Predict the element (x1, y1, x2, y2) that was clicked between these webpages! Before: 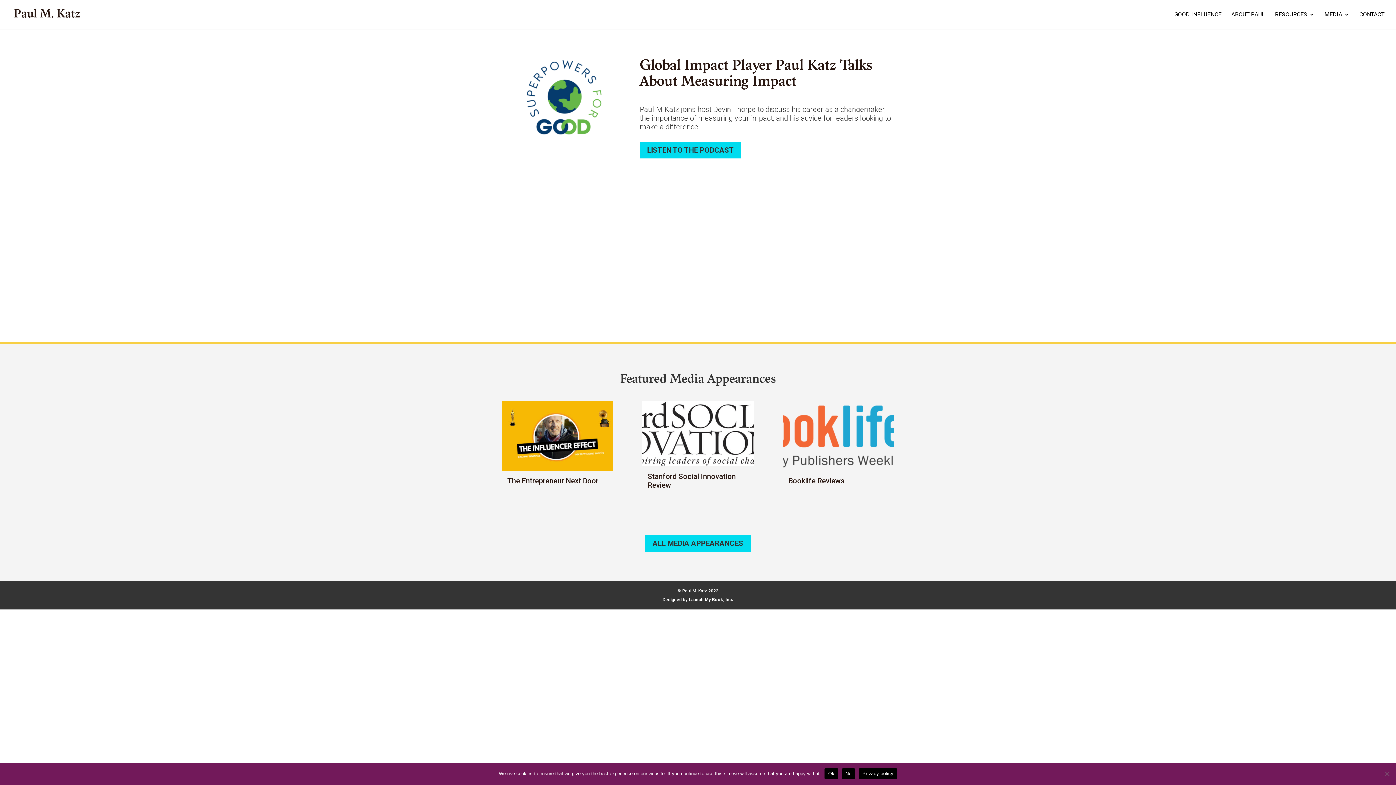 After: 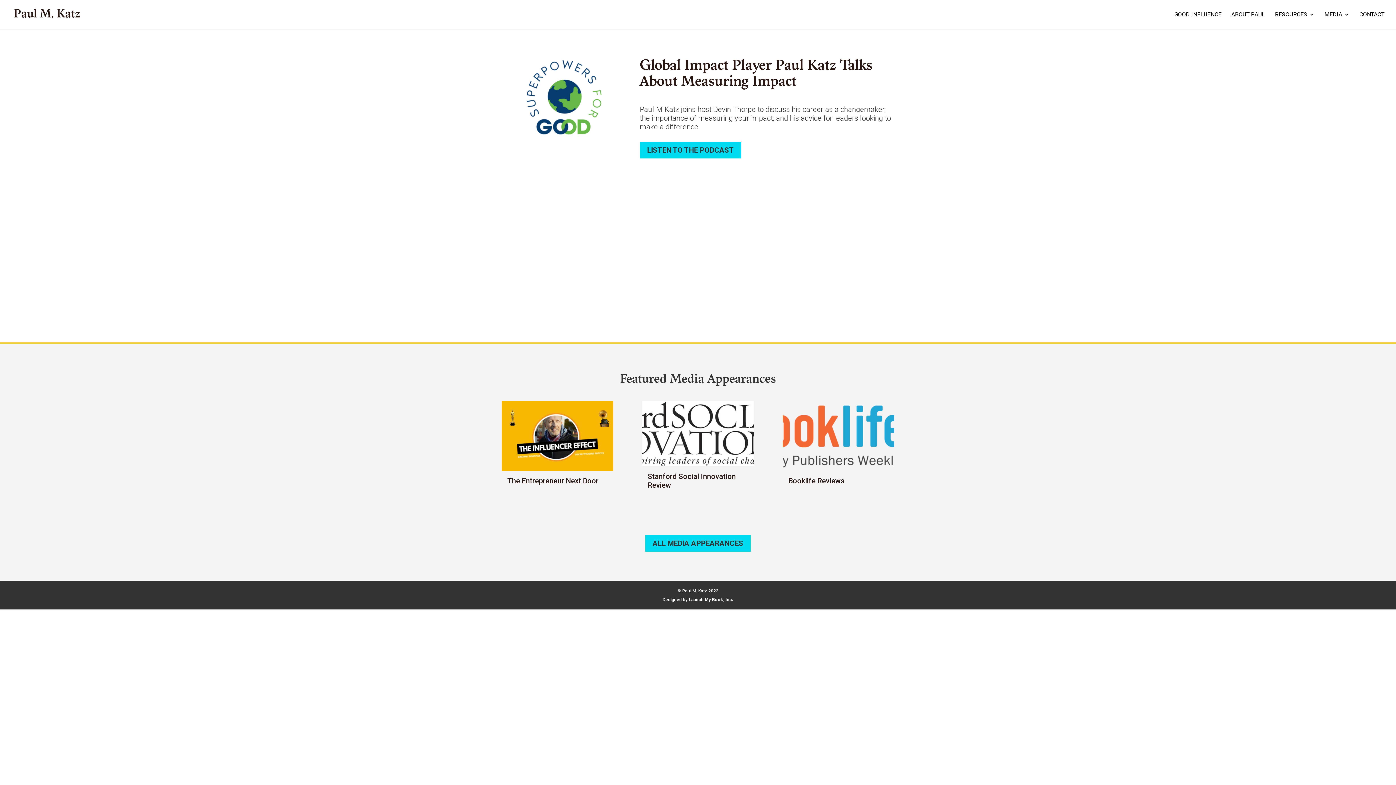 Action: label: Ok bbox: (824, 768, 838, 779)